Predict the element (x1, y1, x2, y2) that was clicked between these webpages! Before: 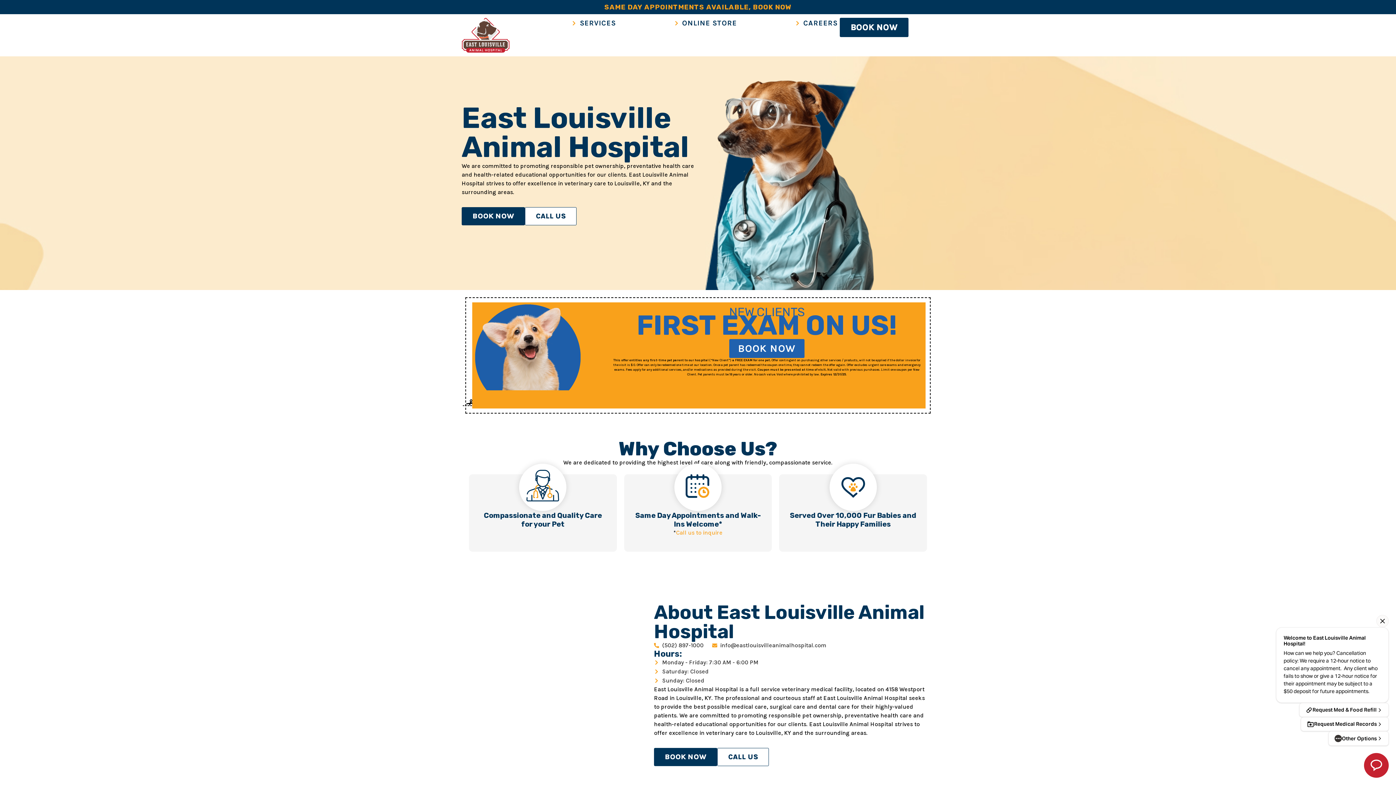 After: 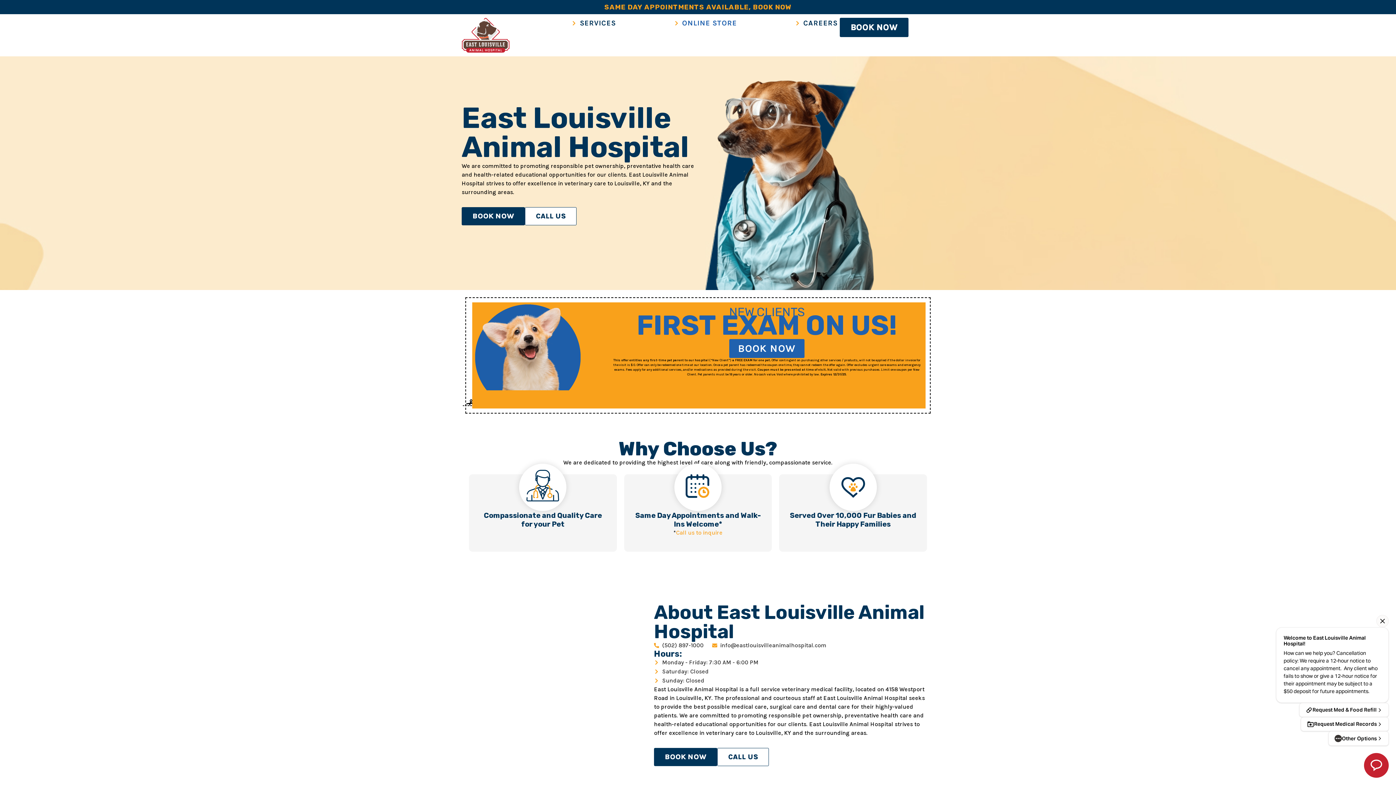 Action: bbox: (674, 17, 737, 28) label: ONLINE STORE